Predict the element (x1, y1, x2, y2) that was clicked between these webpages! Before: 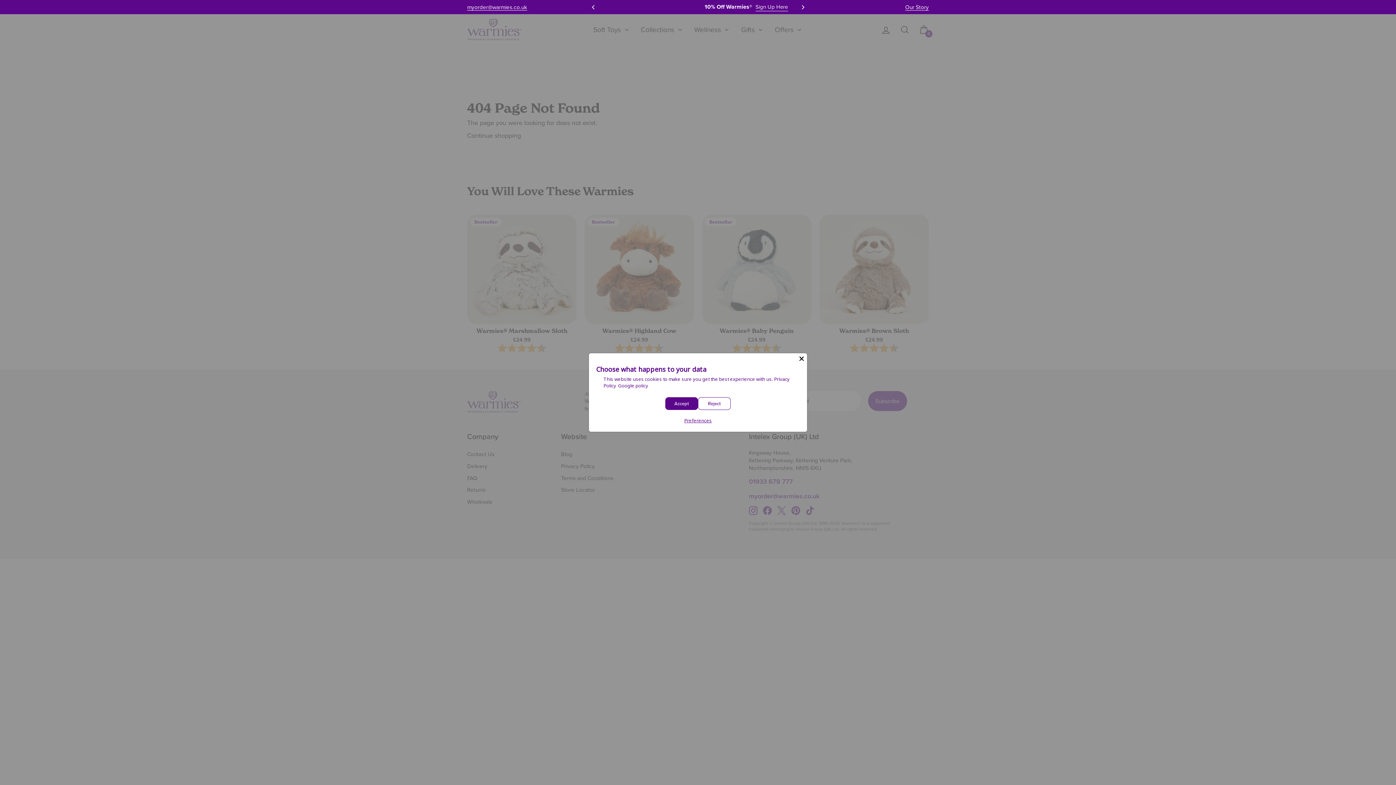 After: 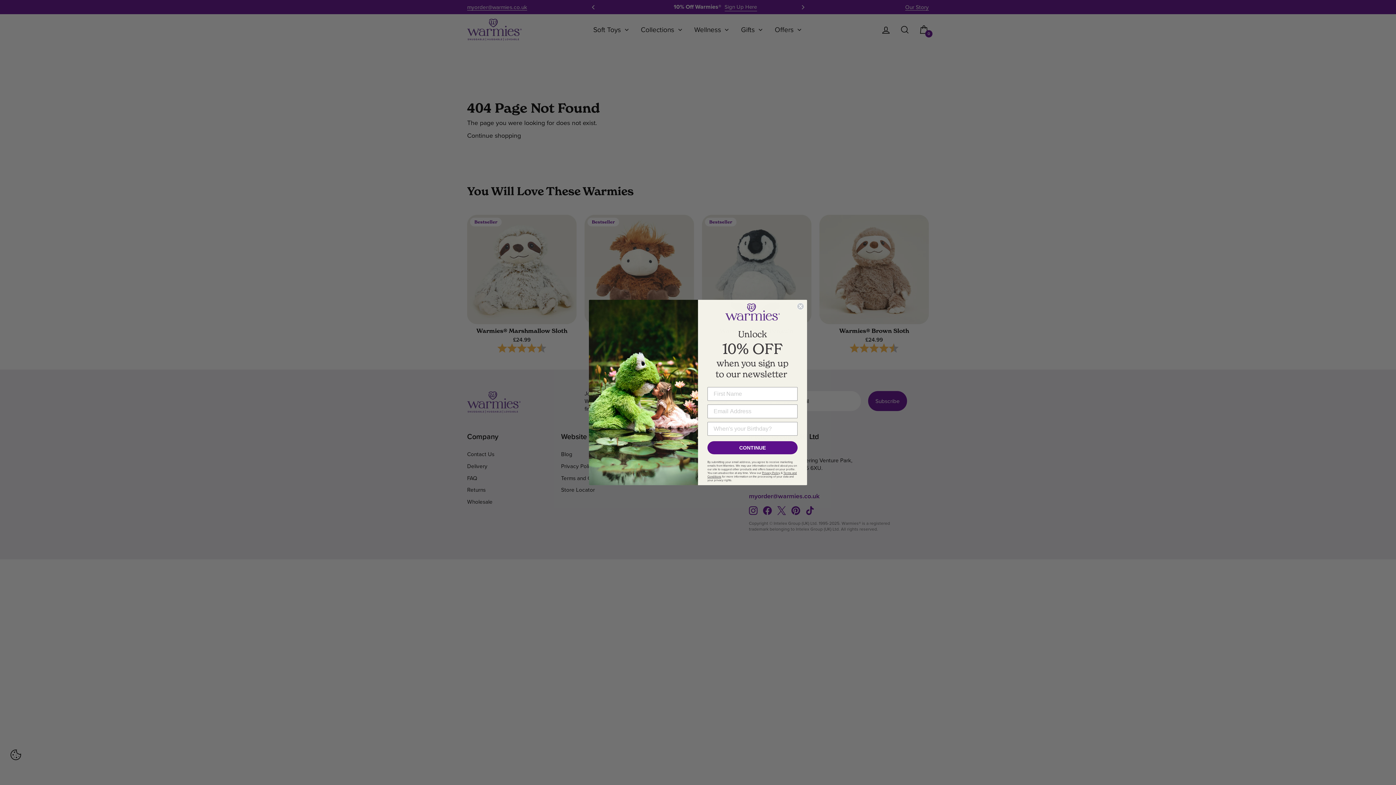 Action: bbox: (665, 397, 698, 410) label: Accept